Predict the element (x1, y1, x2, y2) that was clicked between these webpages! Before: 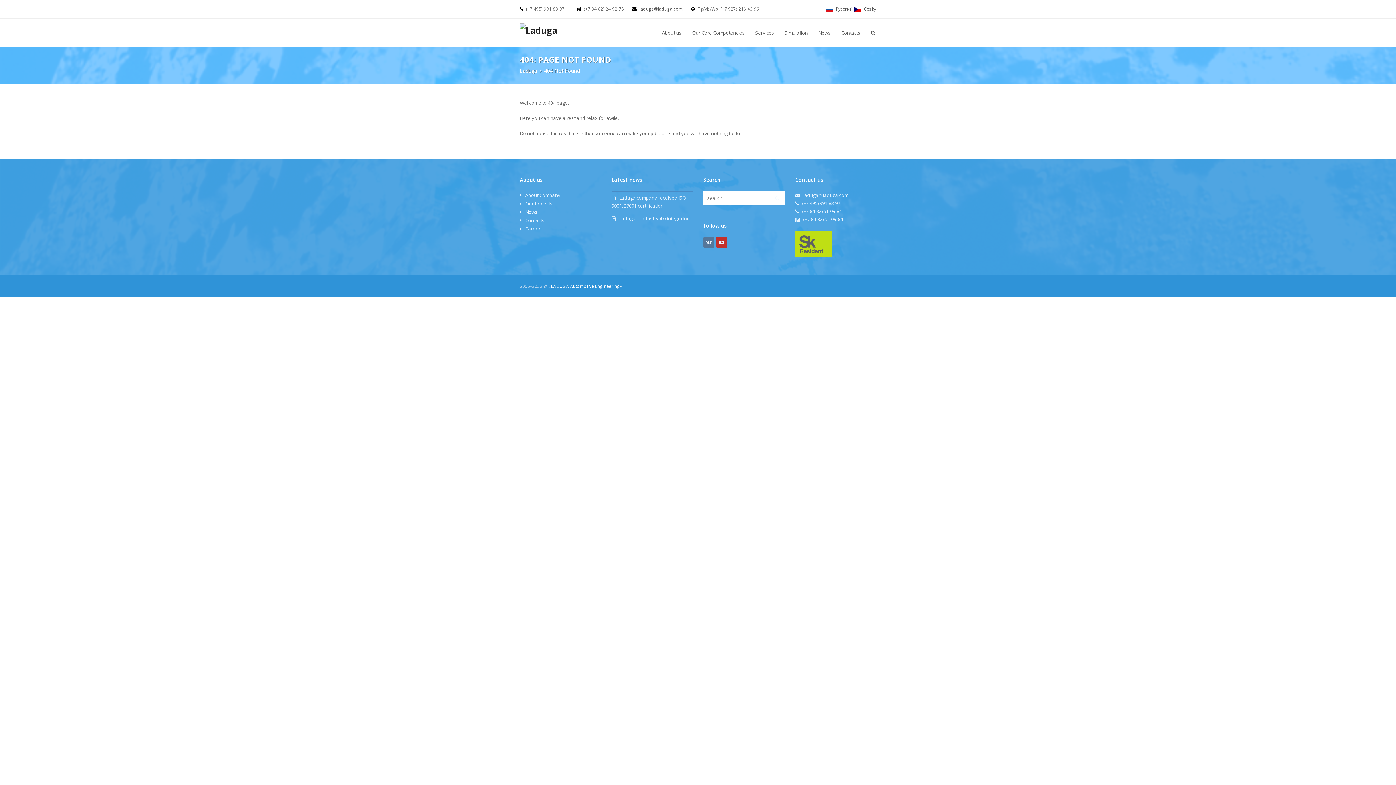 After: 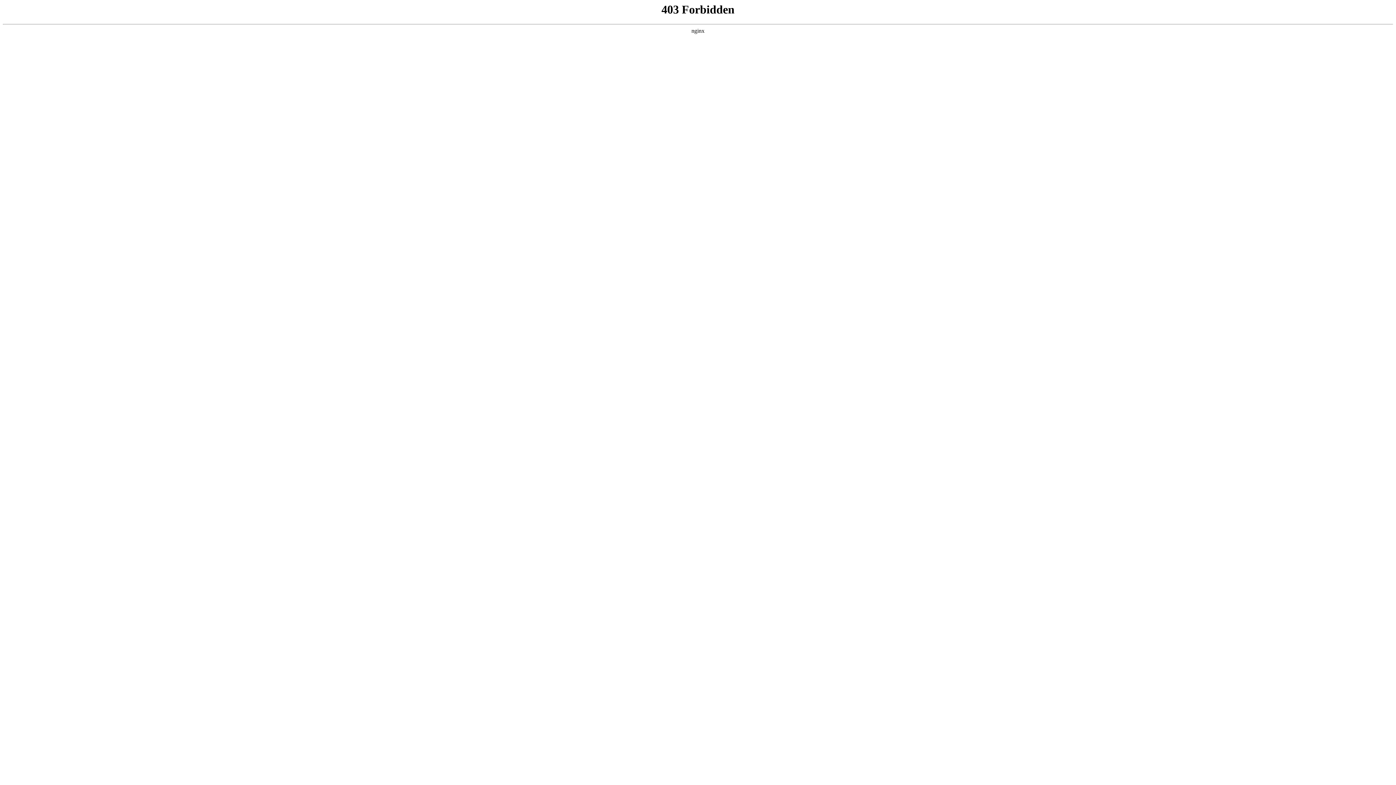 Action: bbox: (795, 251, 831, 258)